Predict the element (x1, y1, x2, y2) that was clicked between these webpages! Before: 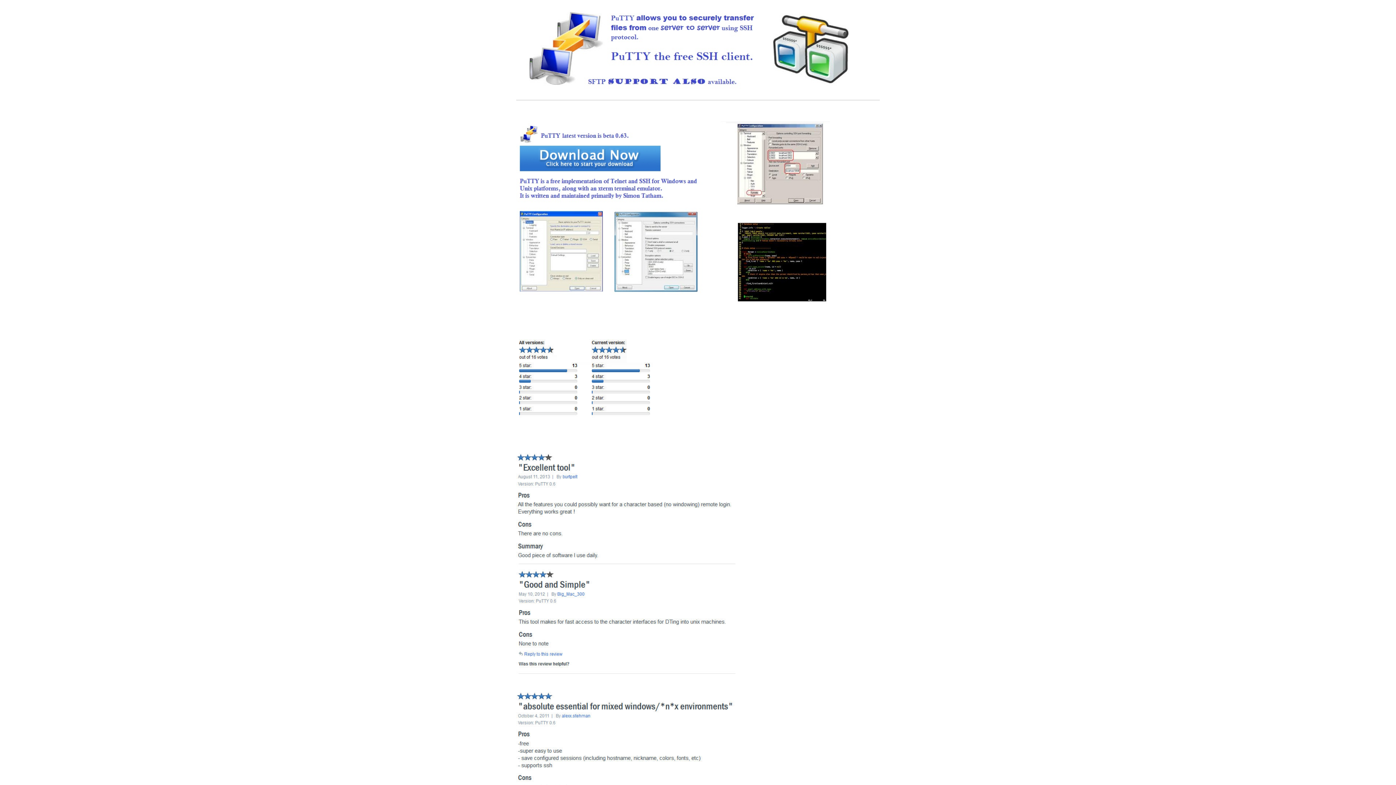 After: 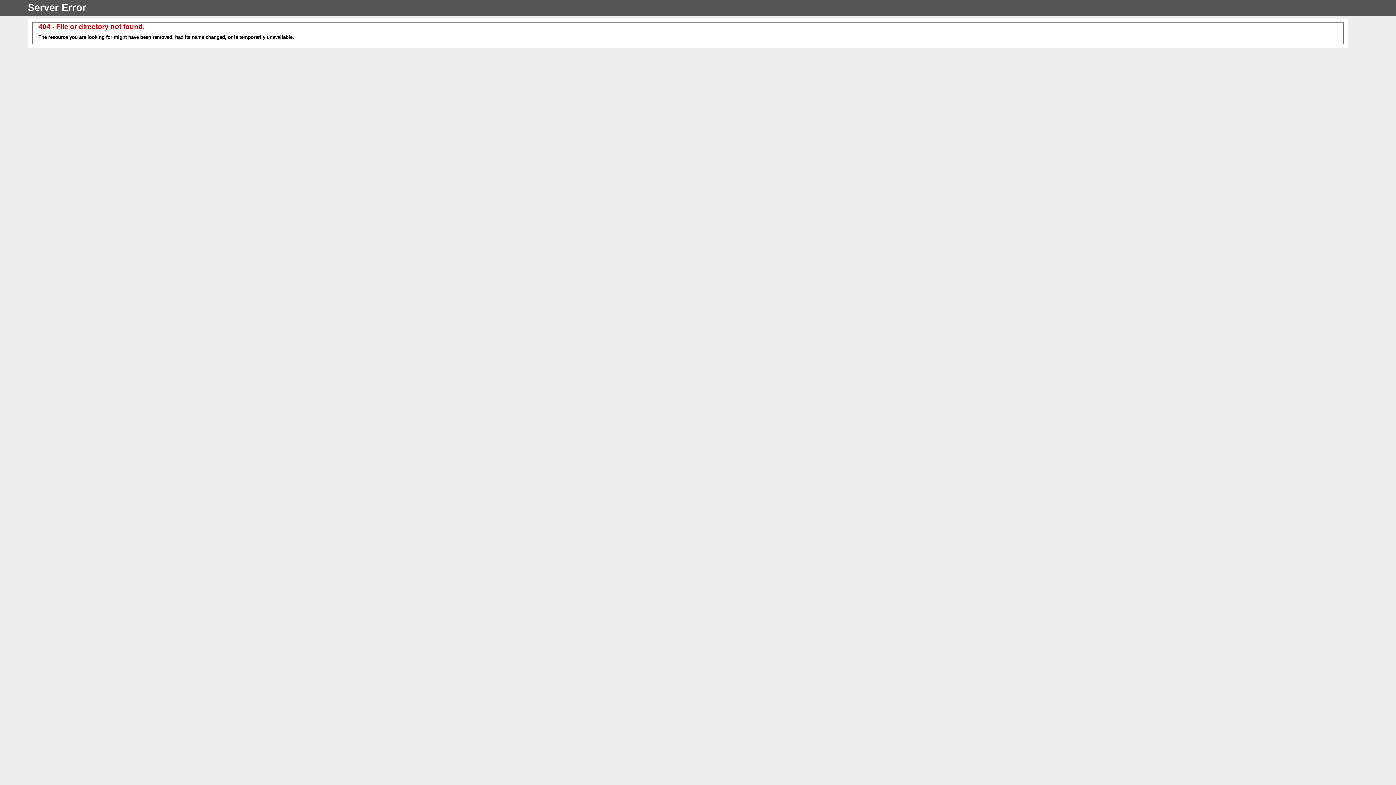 Action: bbox: (516, 323, 711, 329)